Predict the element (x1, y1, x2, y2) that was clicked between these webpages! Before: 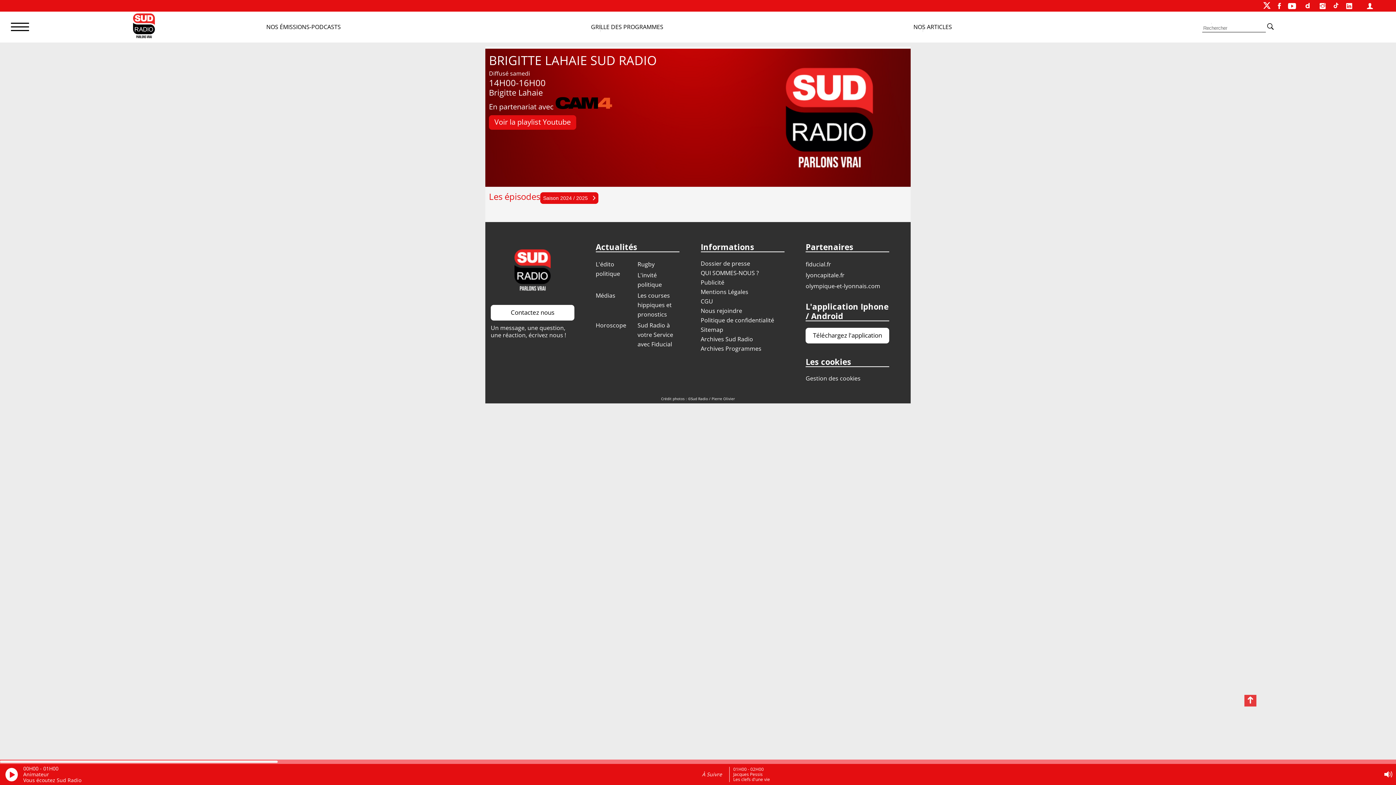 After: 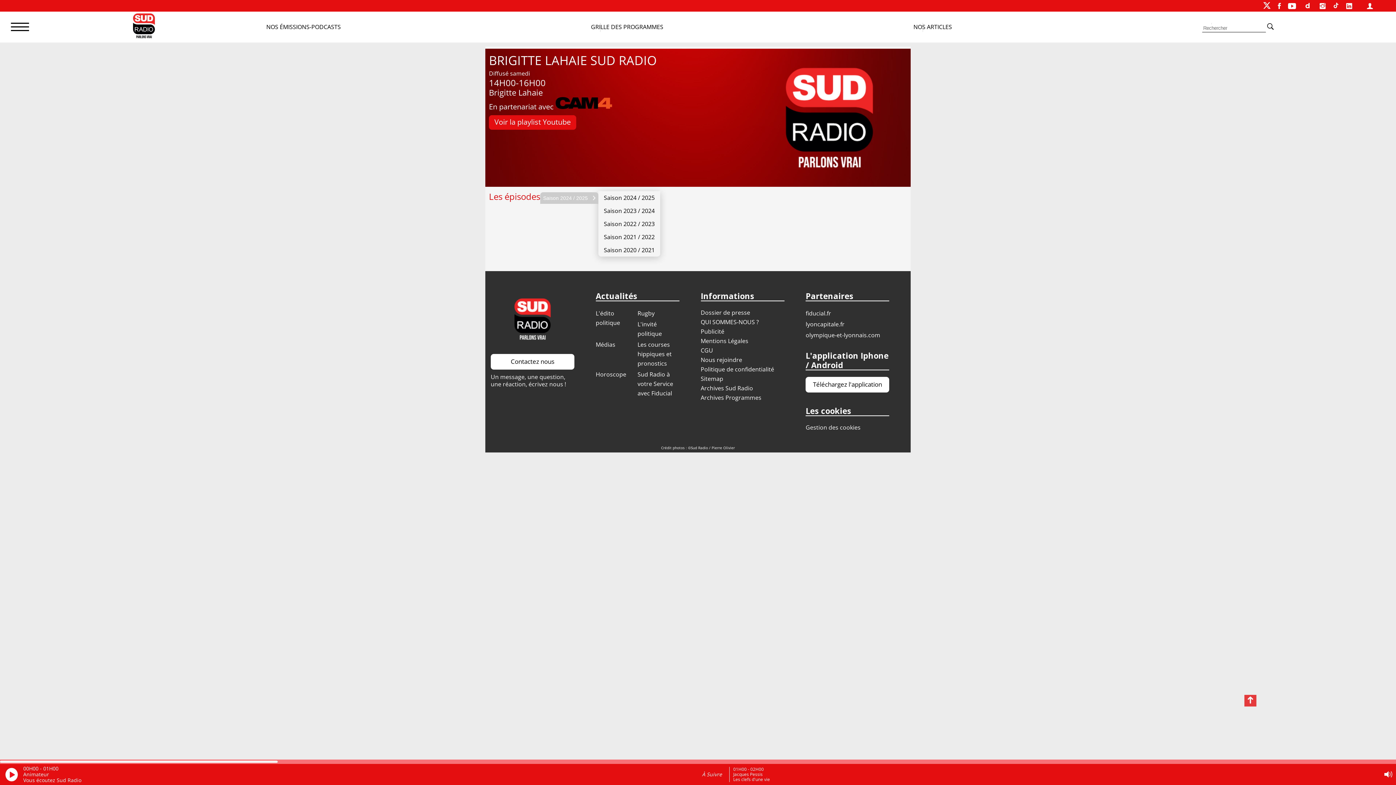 Action: bbox: (540, 192, 598, 204) label: Saison 2024 / 2025 